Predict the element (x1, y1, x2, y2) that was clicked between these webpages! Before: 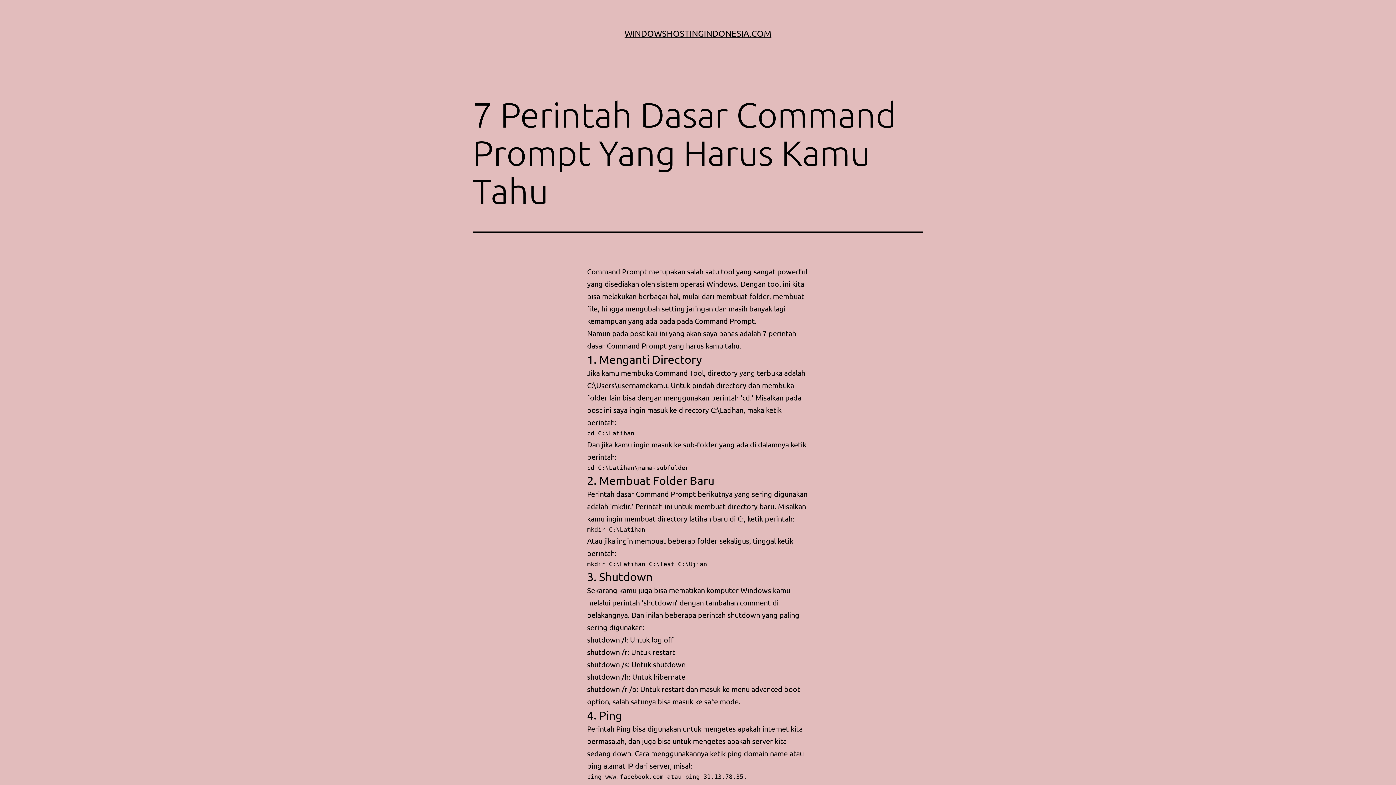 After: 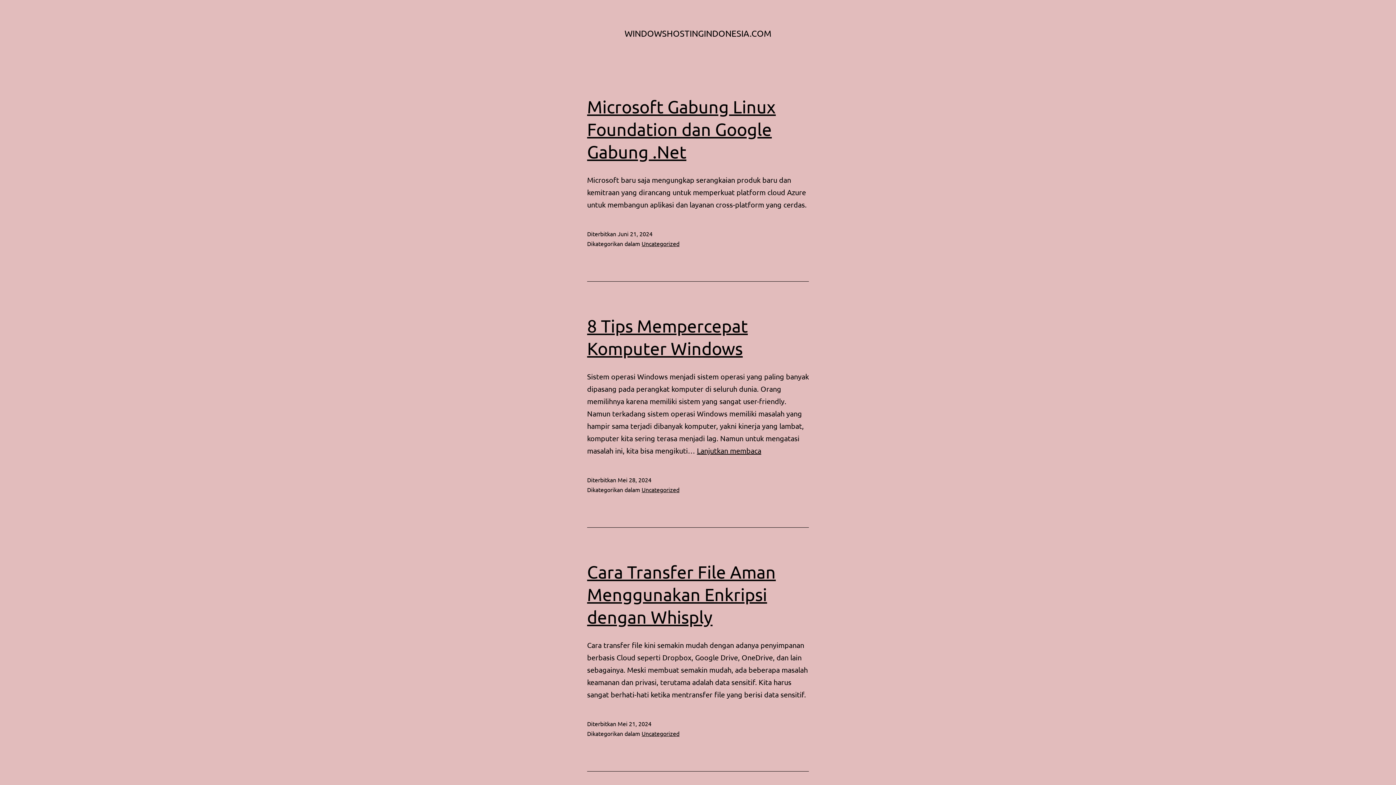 Action: bbox: (624, 28, 771, 38) label: WINDOWSHOSTINGINDONESIA.COM